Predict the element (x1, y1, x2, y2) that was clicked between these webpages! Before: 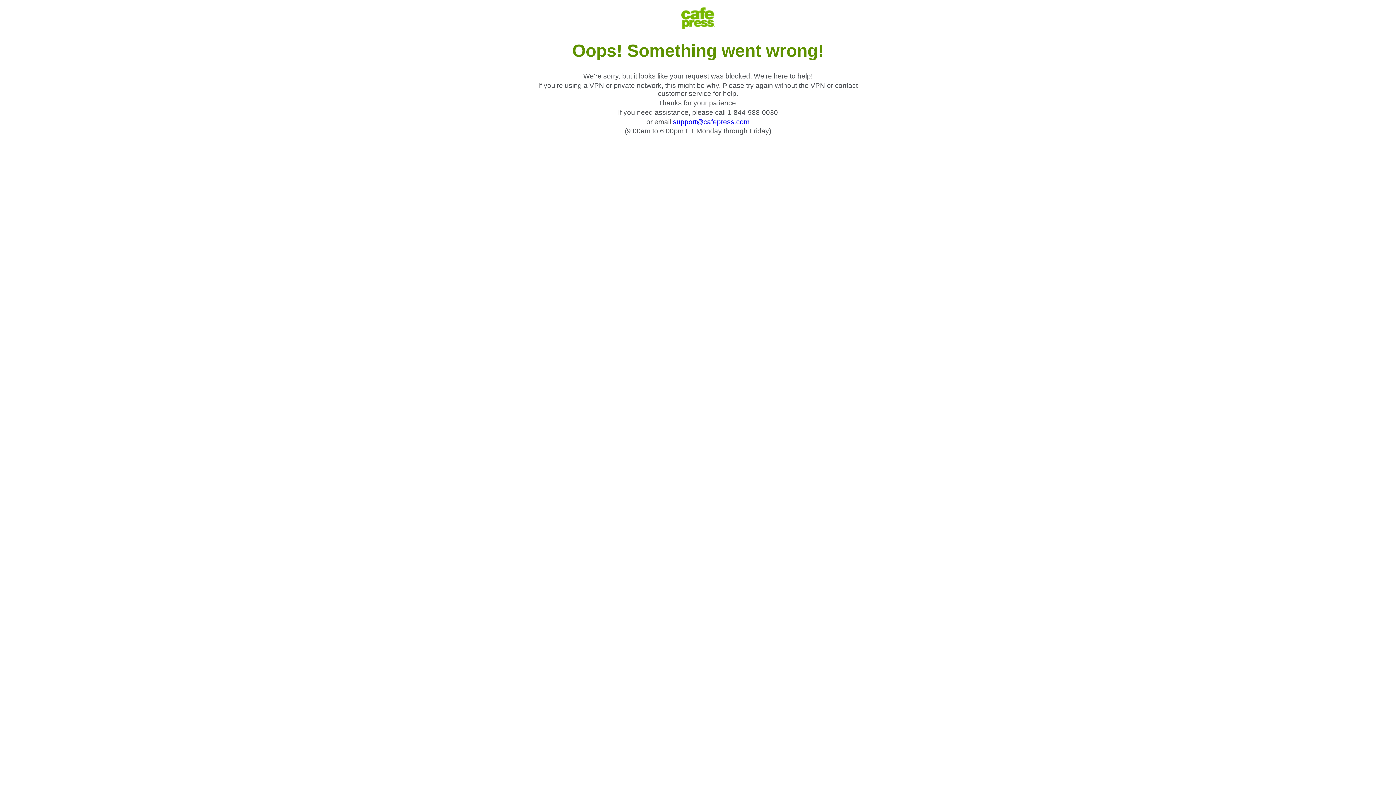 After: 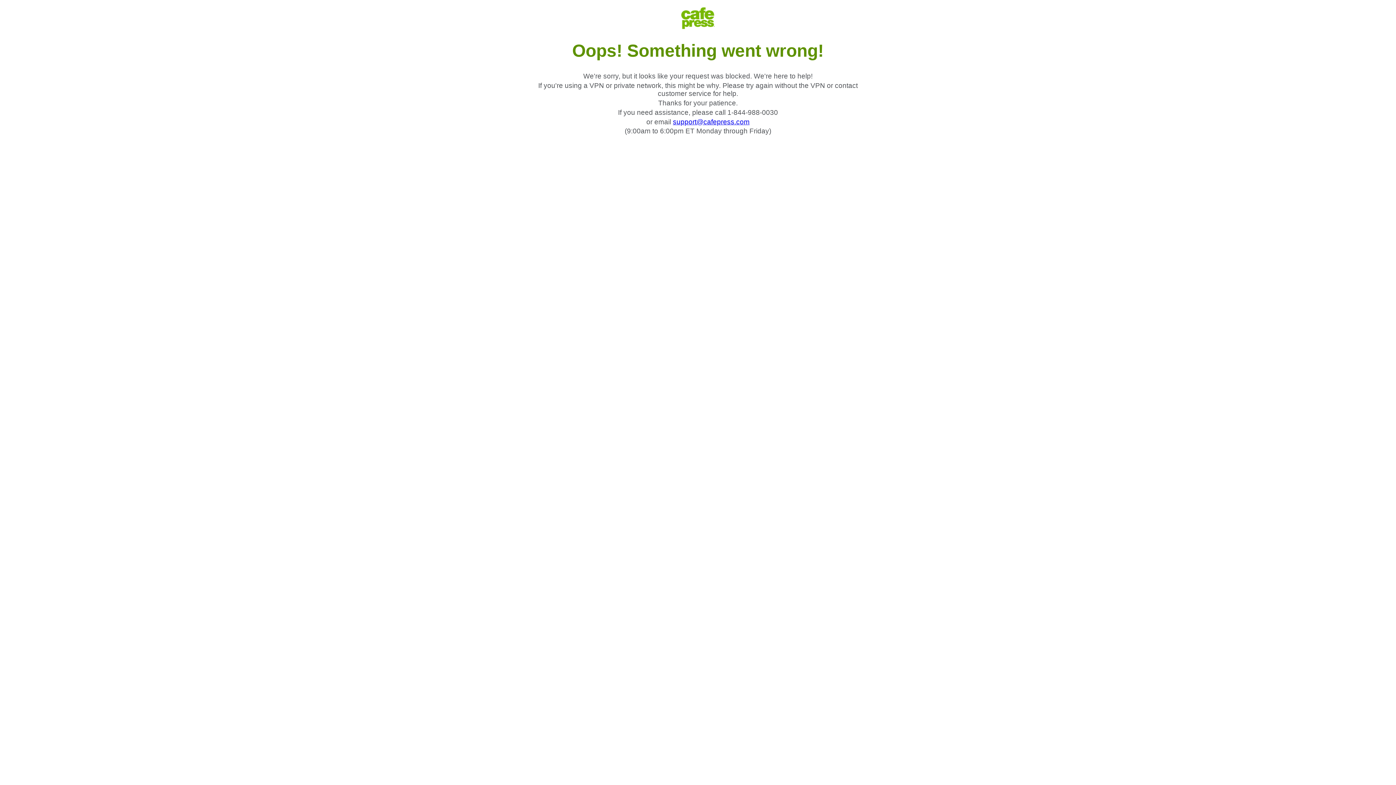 Action: bbox: (673, 118, 749, 125) label: support@cafepress.com